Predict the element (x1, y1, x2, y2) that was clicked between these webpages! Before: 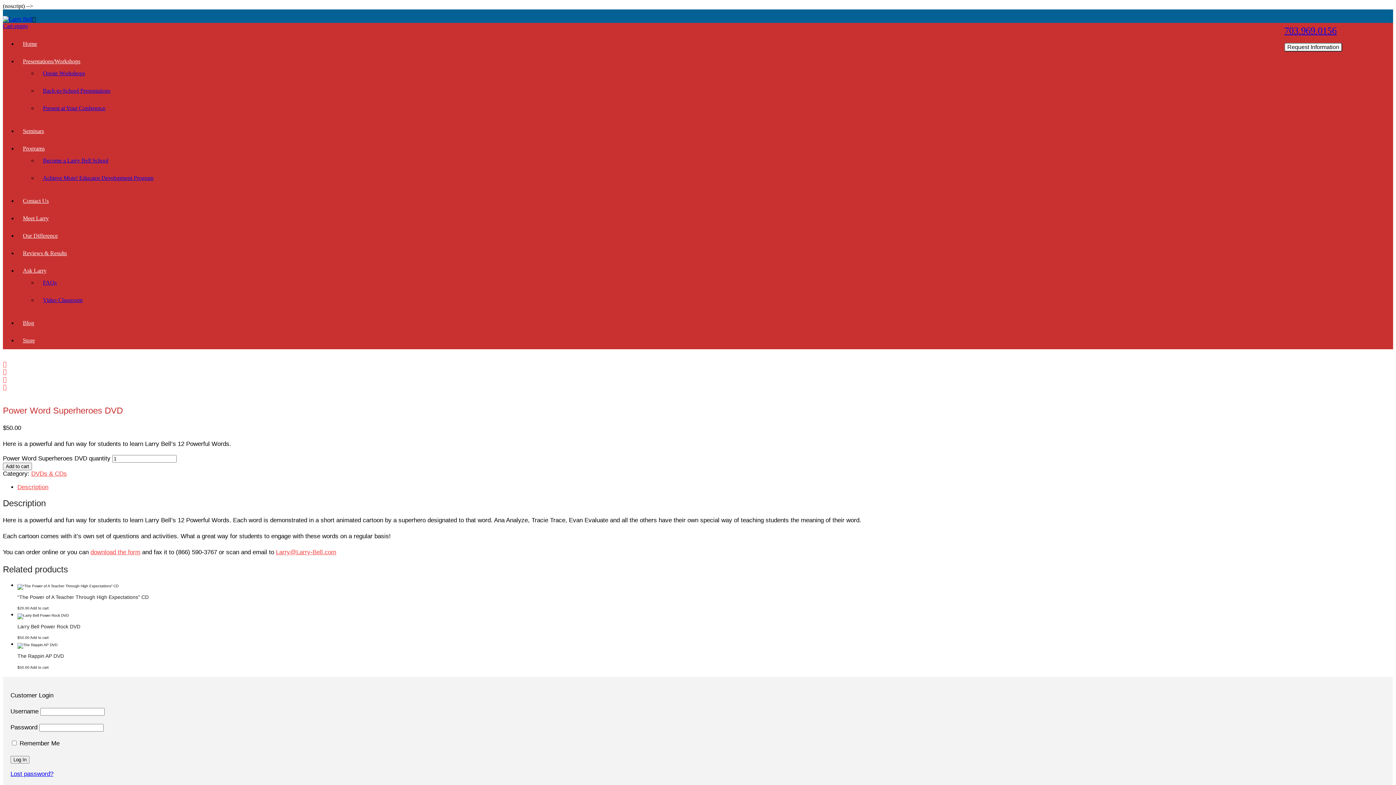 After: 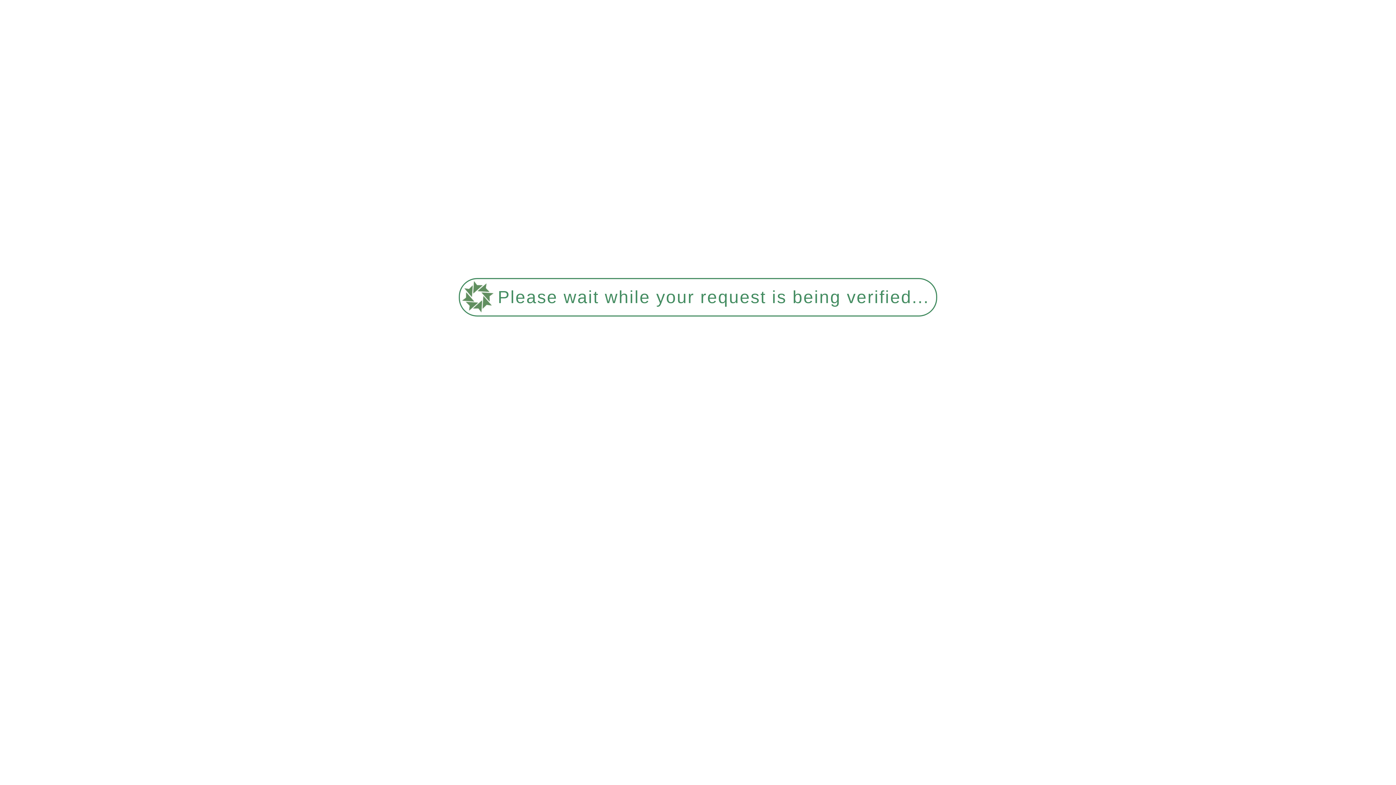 Action: bbox: (22, 215, 48, 221) label: Meet Larry